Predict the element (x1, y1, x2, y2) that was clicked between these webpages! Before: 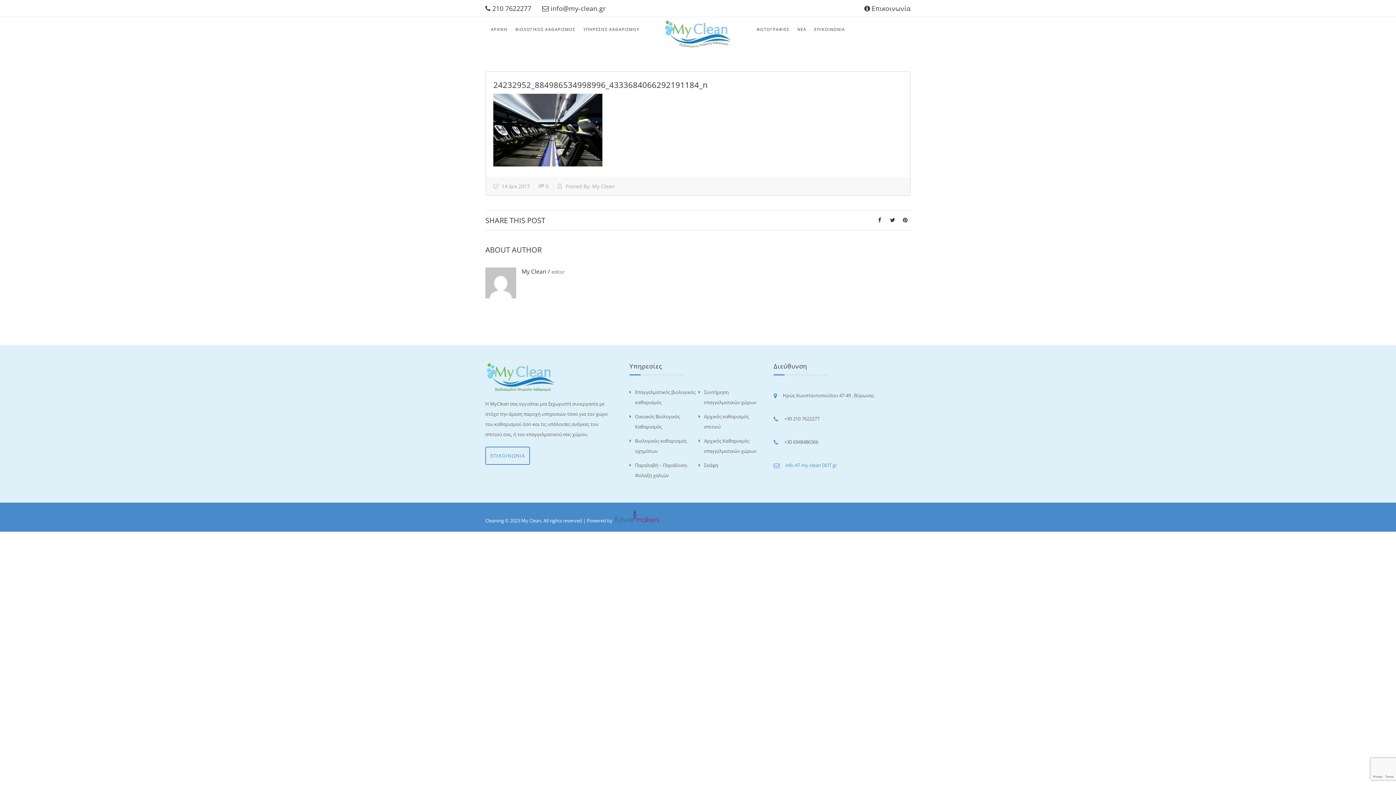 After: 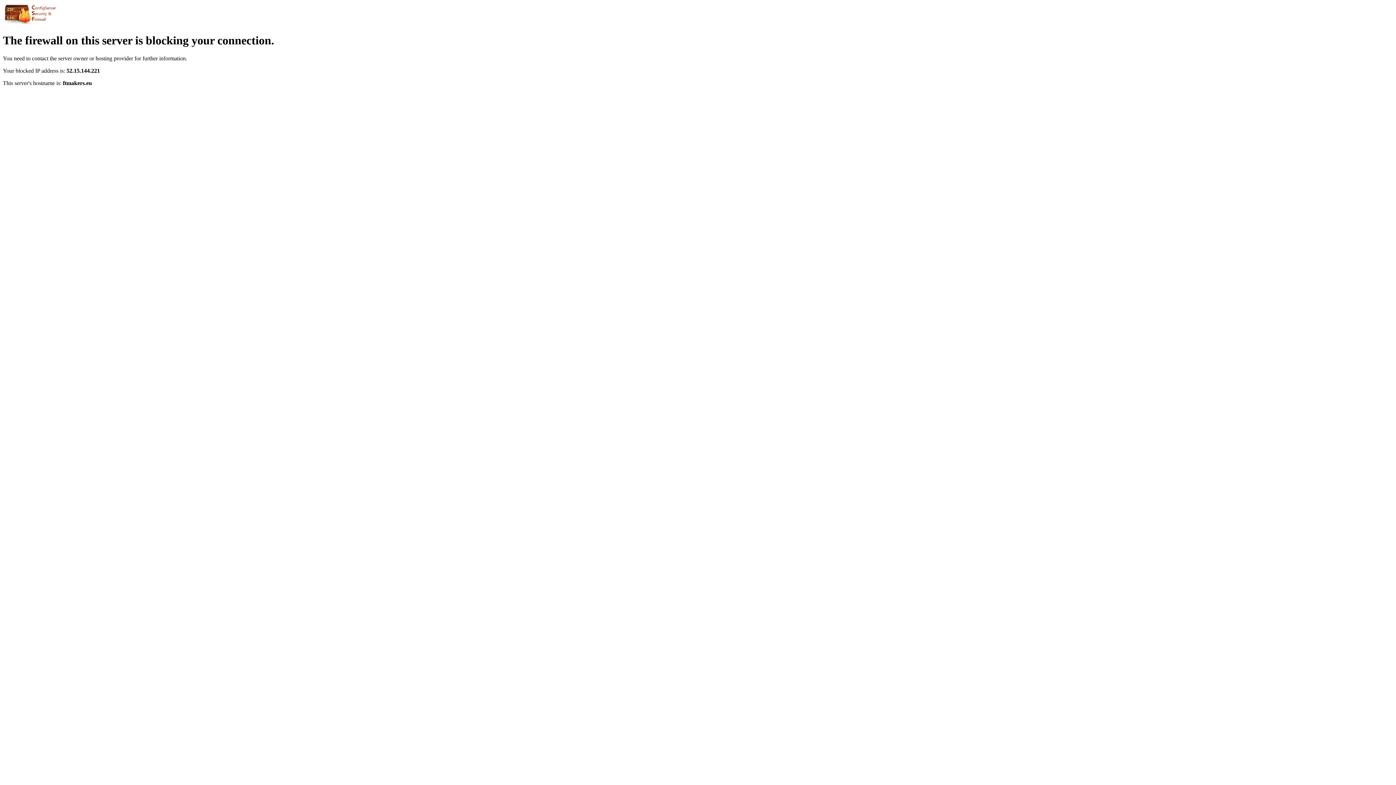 Action: bbox: (487, 17, 510, 42) label: ΑΡΧΙΚΗ